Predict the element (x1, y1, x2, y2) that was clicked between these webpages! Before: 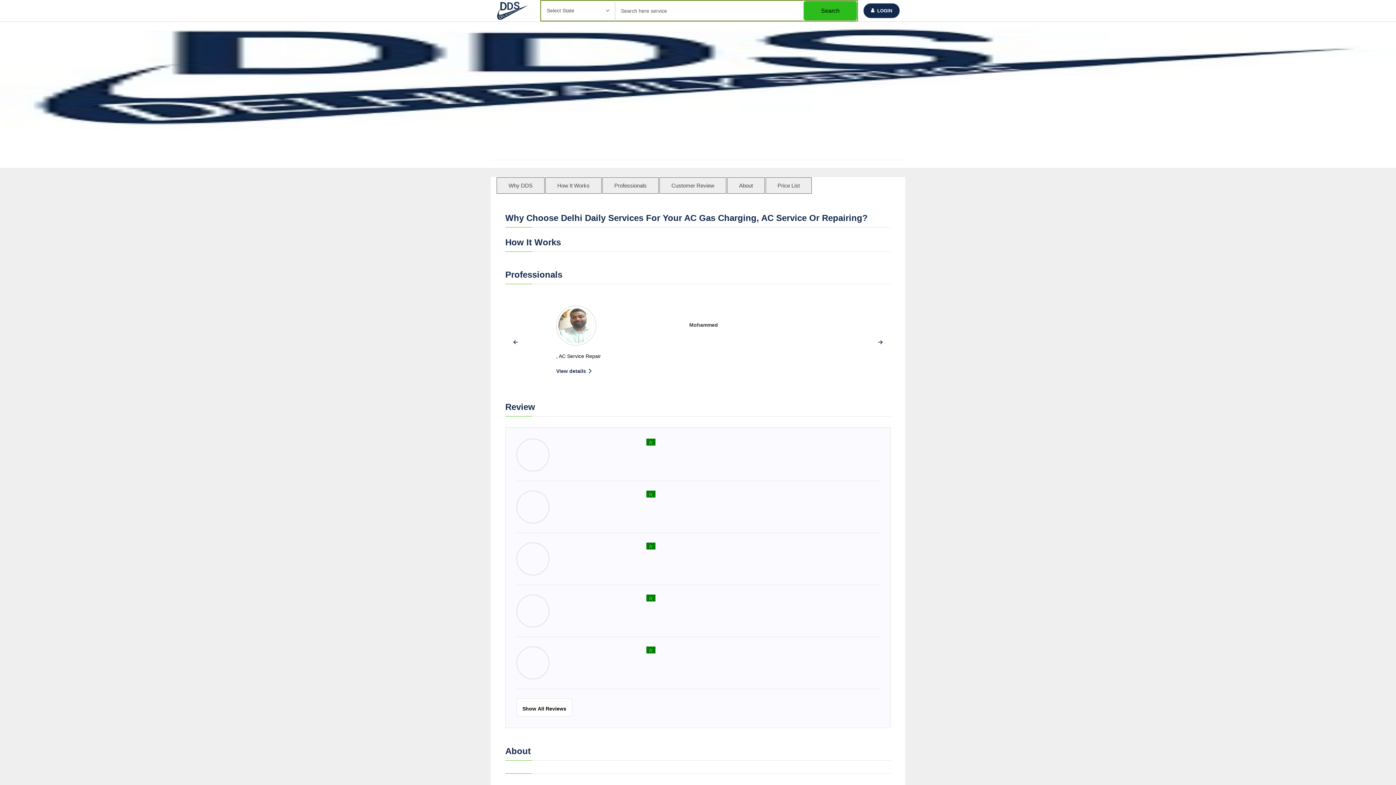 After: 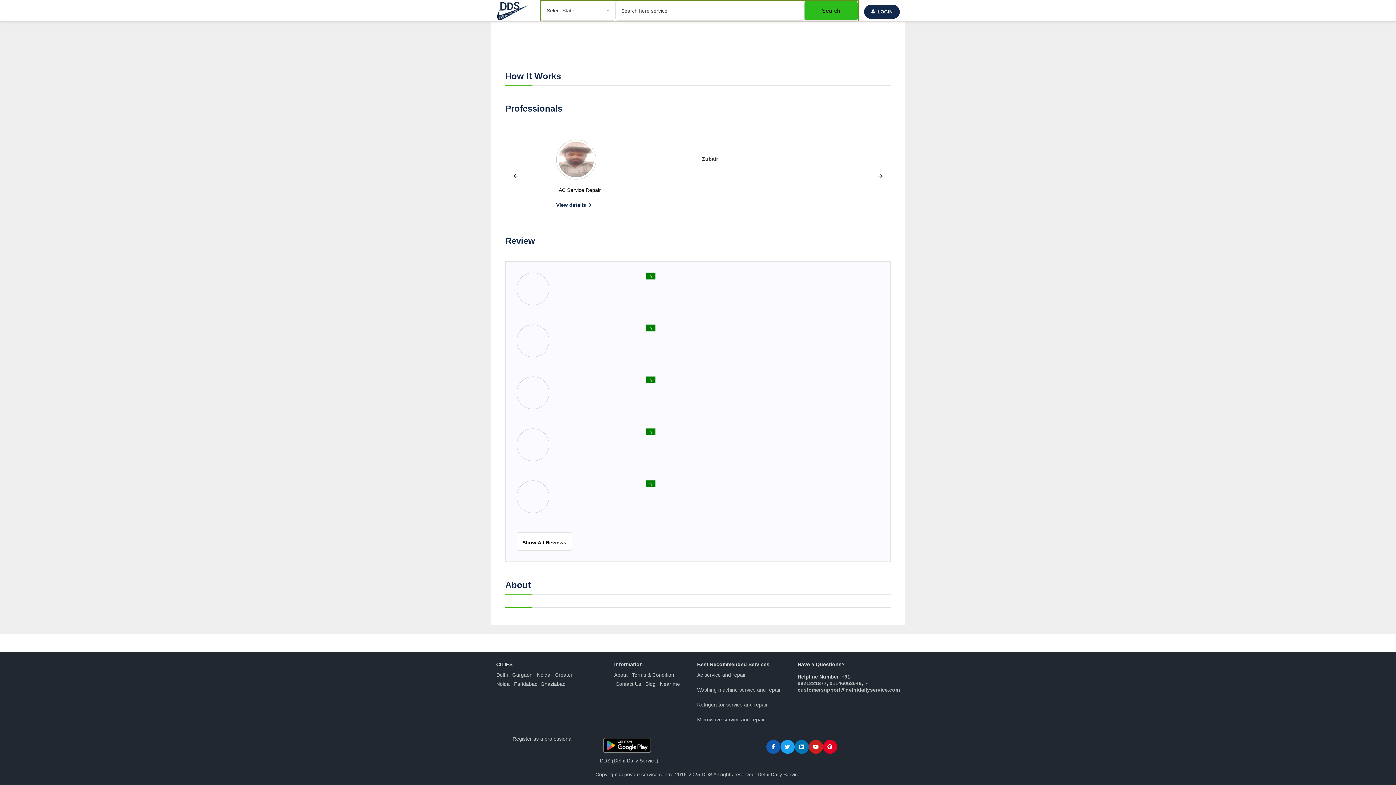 Action: label: How It Works bbox: (545, 177, 601, 193)